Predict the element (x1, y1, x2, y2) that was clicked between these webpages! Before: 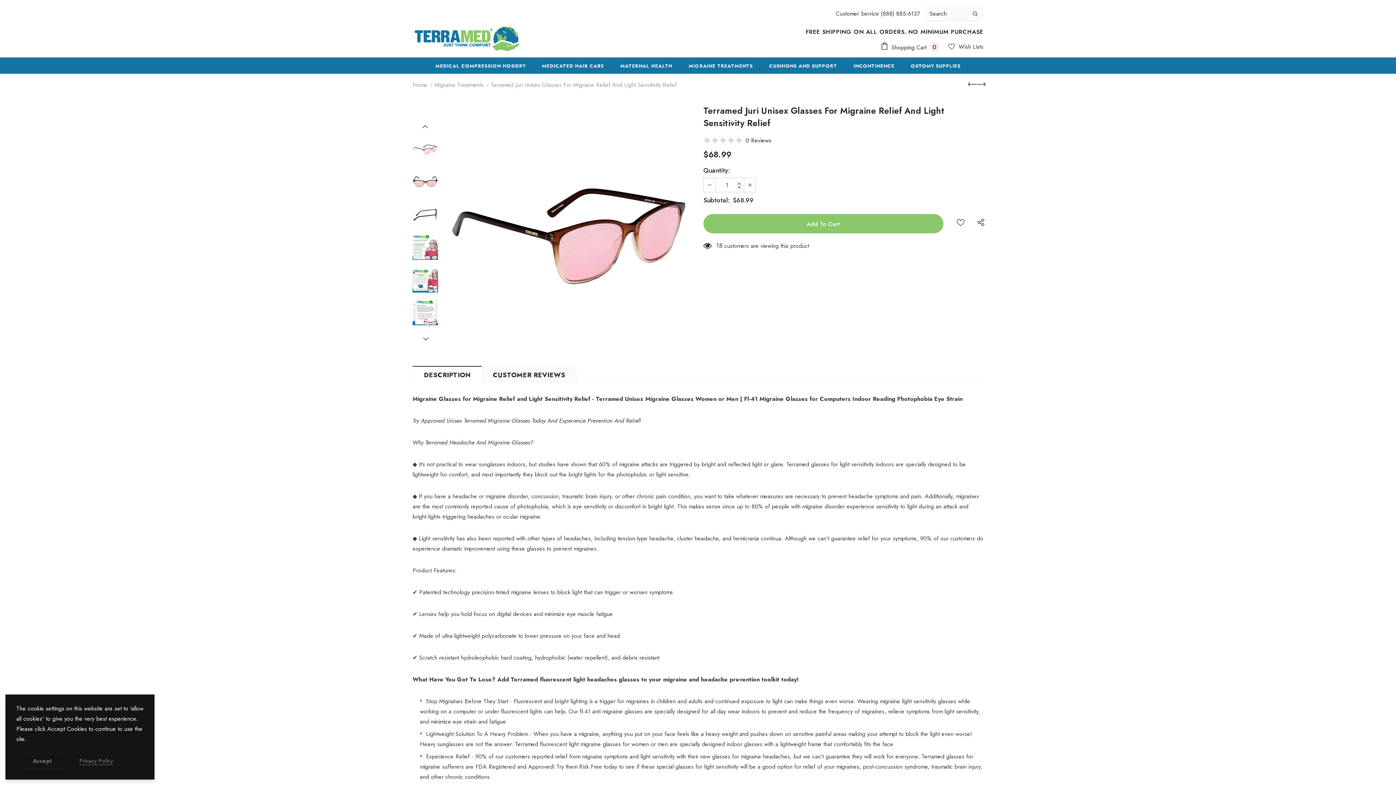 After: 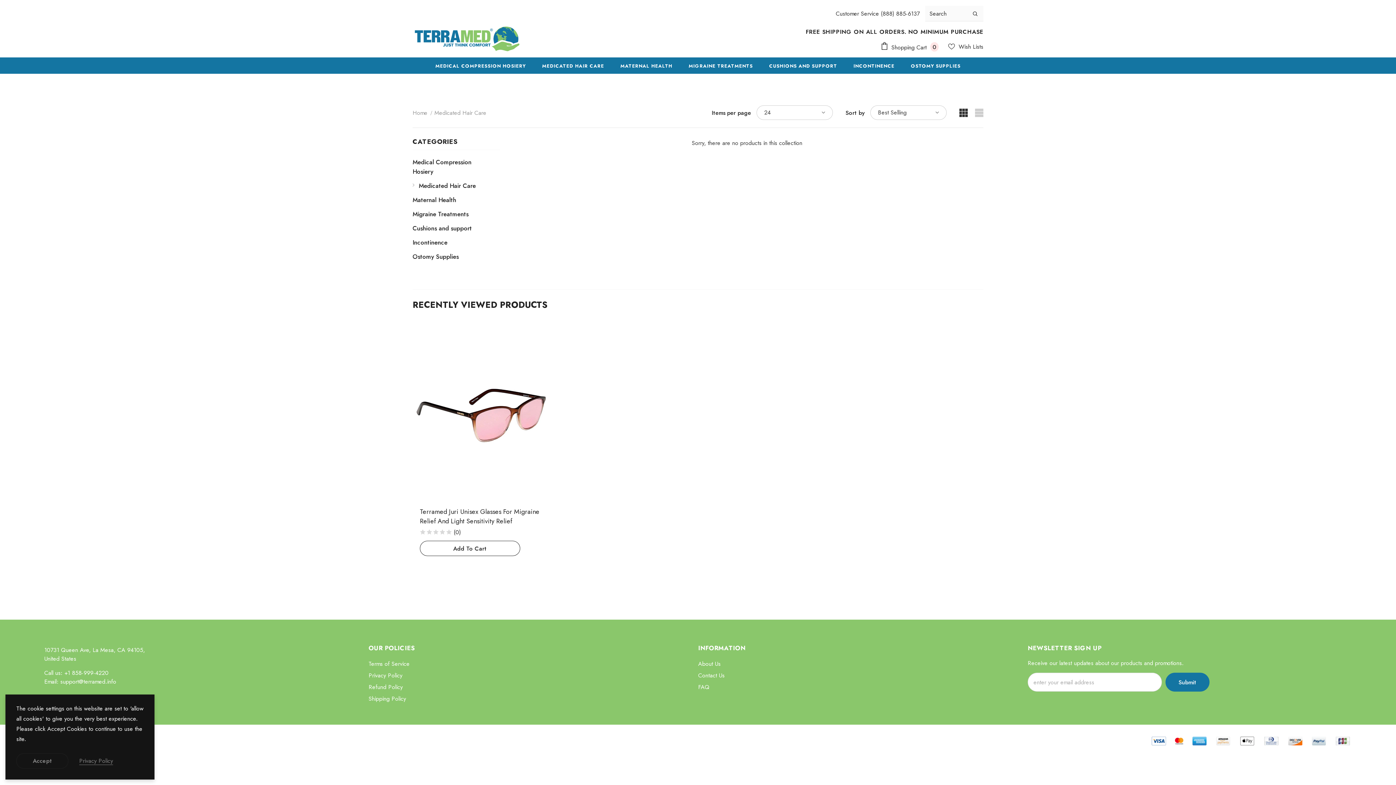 Action: bbox: (542, 57, 604, 73) label: MEDICATED HAIR CARE